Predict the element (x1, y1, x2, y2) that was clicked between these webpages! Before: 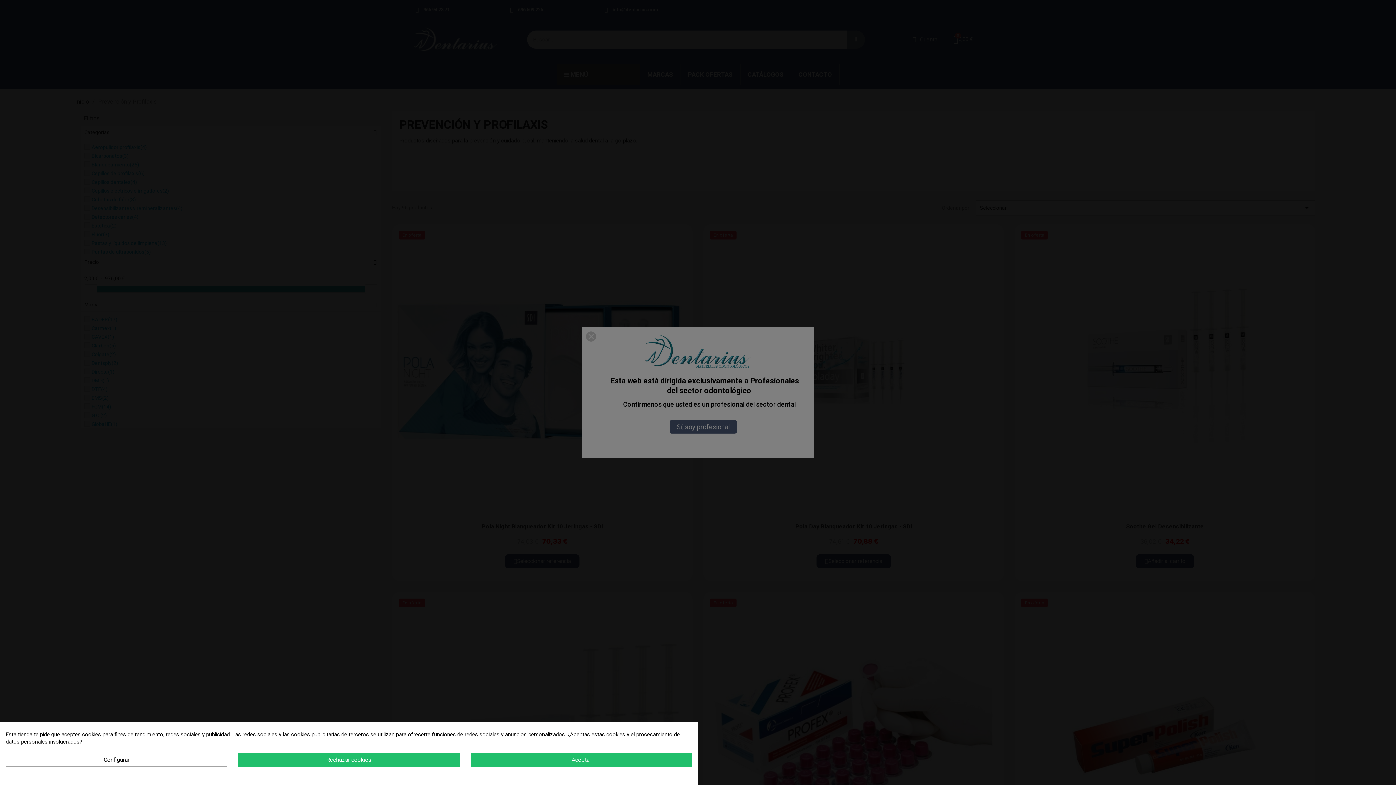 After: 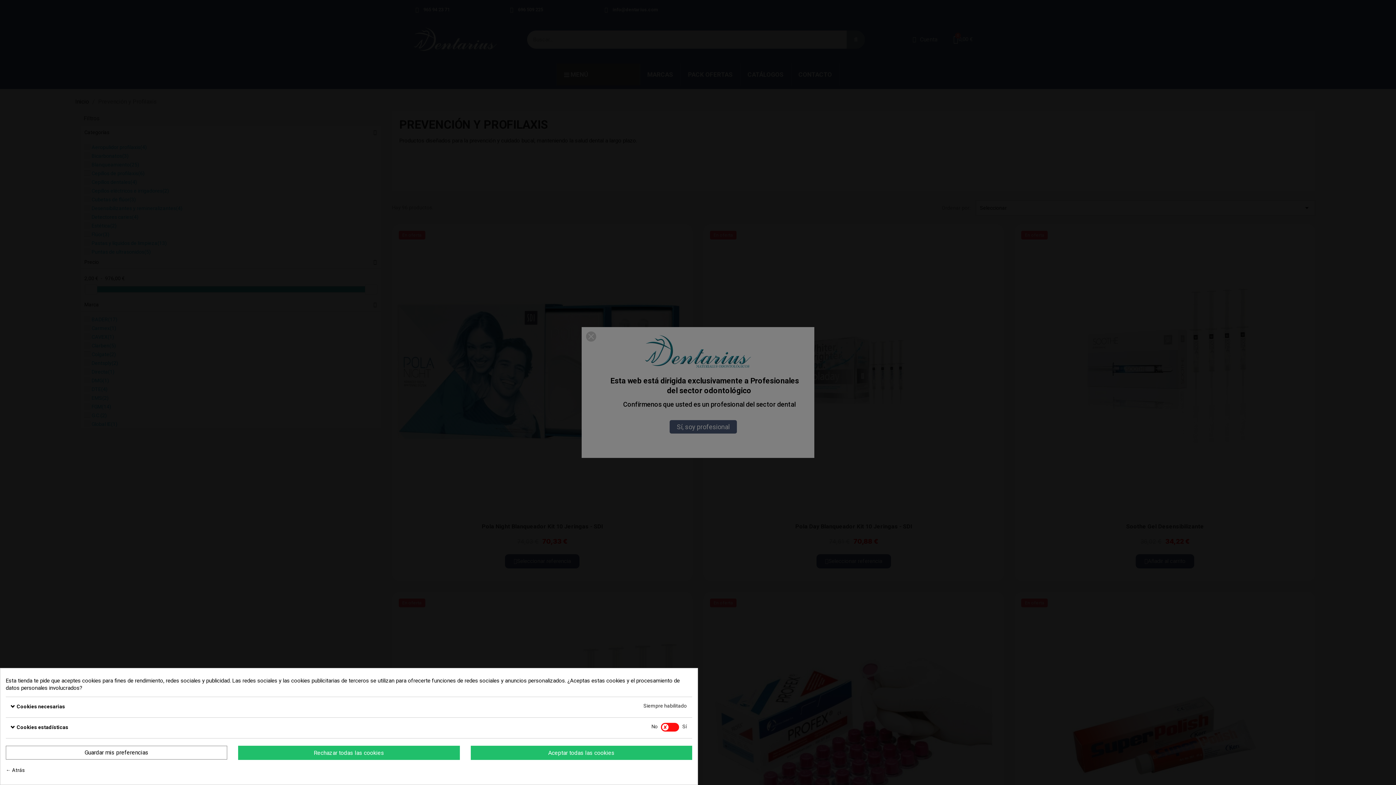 Action: bbox: (5, 753, 227, 767) label: Configurar